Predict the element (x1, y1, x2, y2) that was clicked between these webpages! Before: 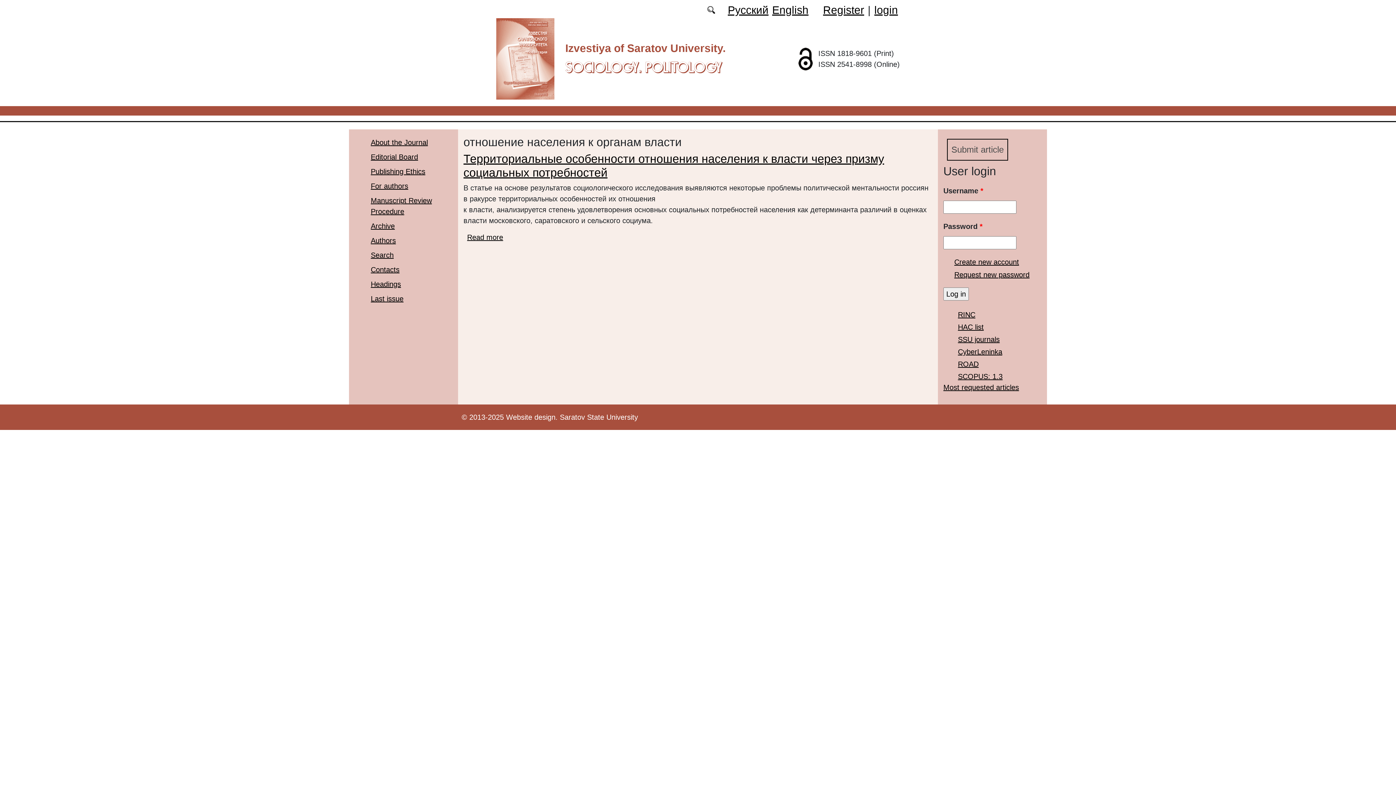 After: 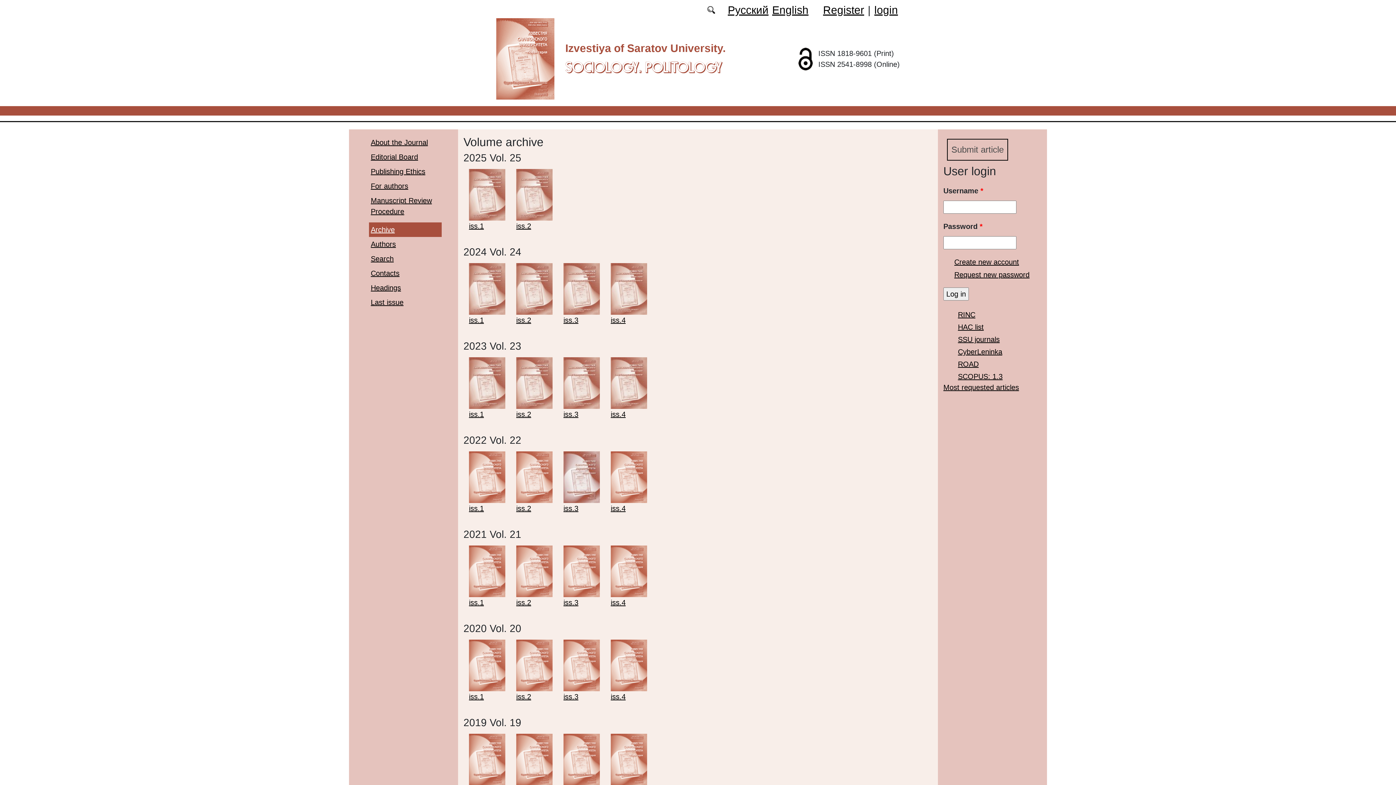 Action: bbox: (370, 222, 394, 230) label: Archive